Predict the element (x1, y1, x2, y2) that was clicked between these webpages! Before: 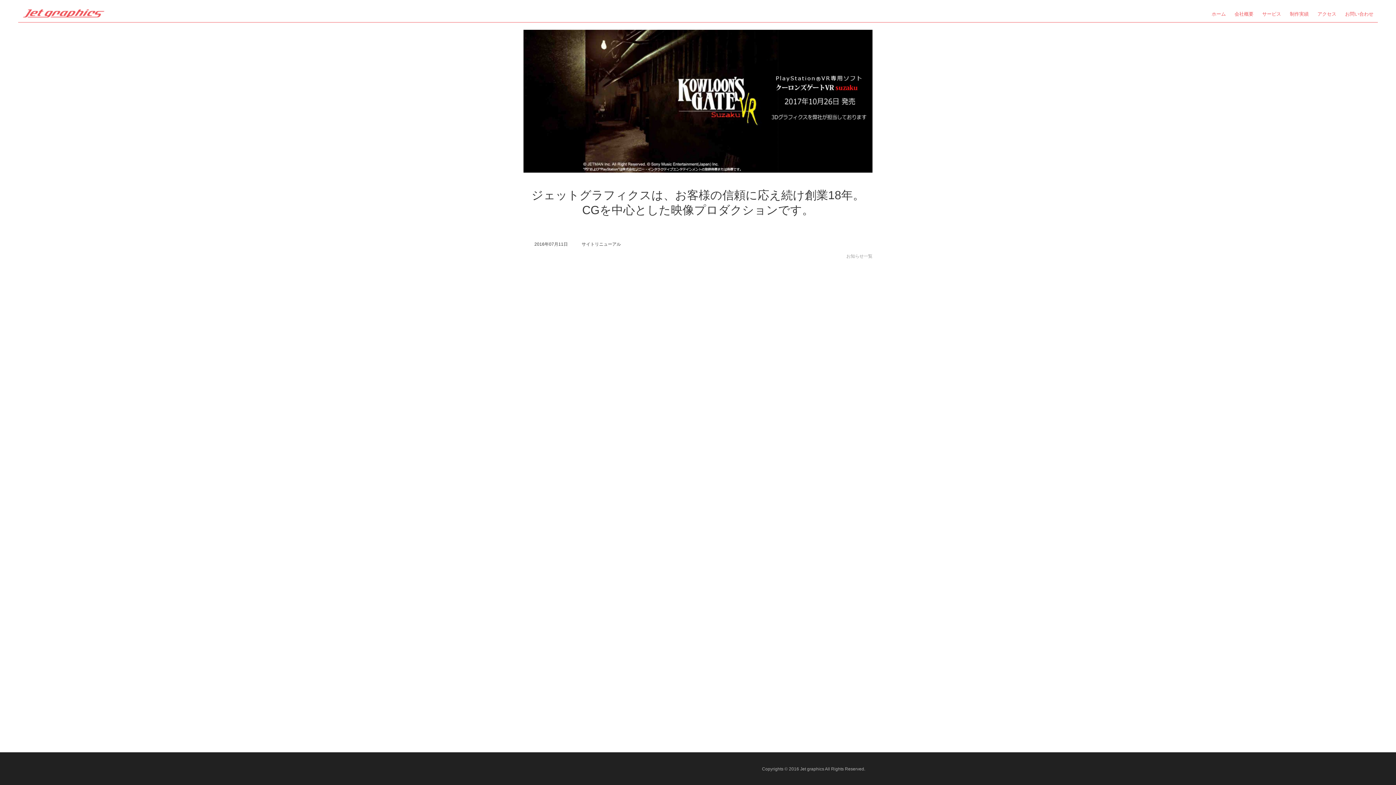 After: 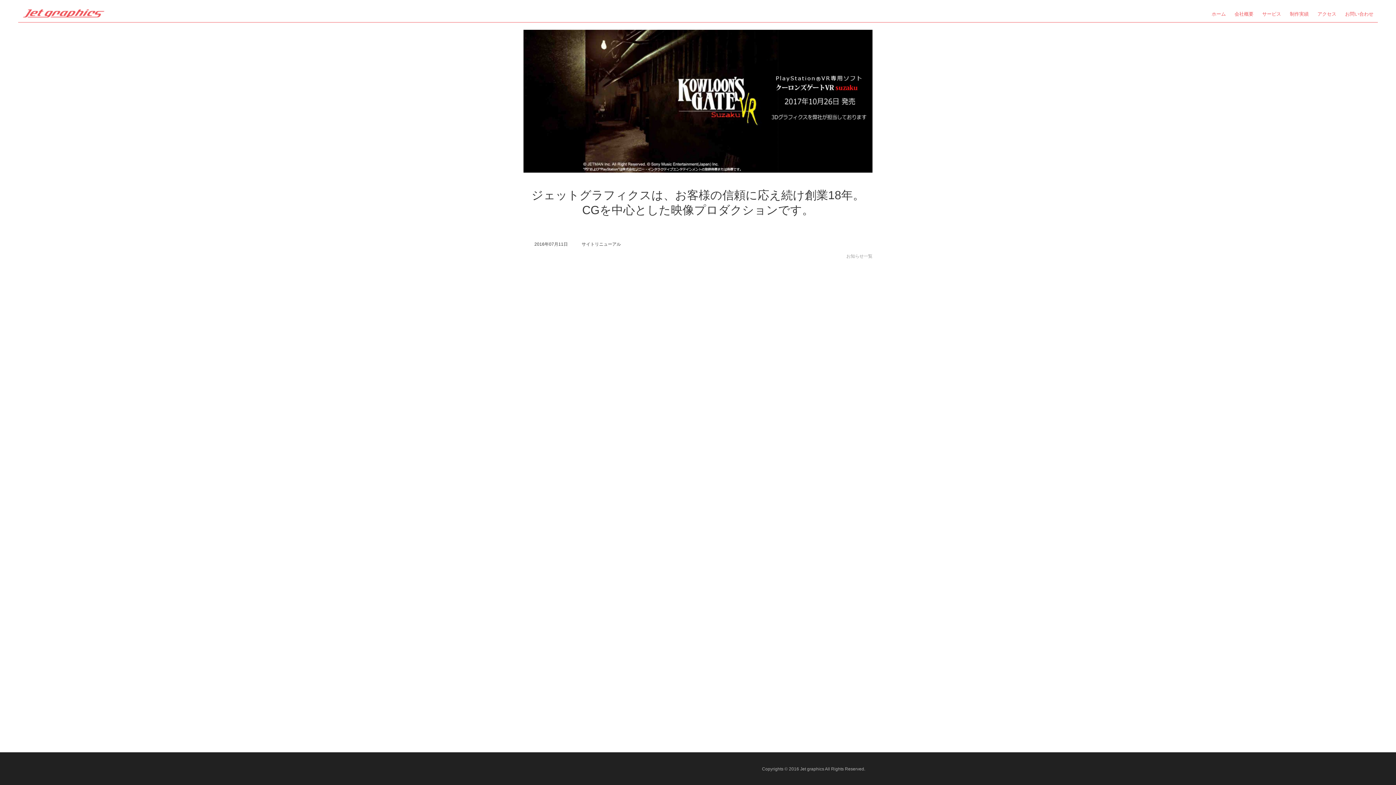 Action: bbox: (21, 16, 108, 21)